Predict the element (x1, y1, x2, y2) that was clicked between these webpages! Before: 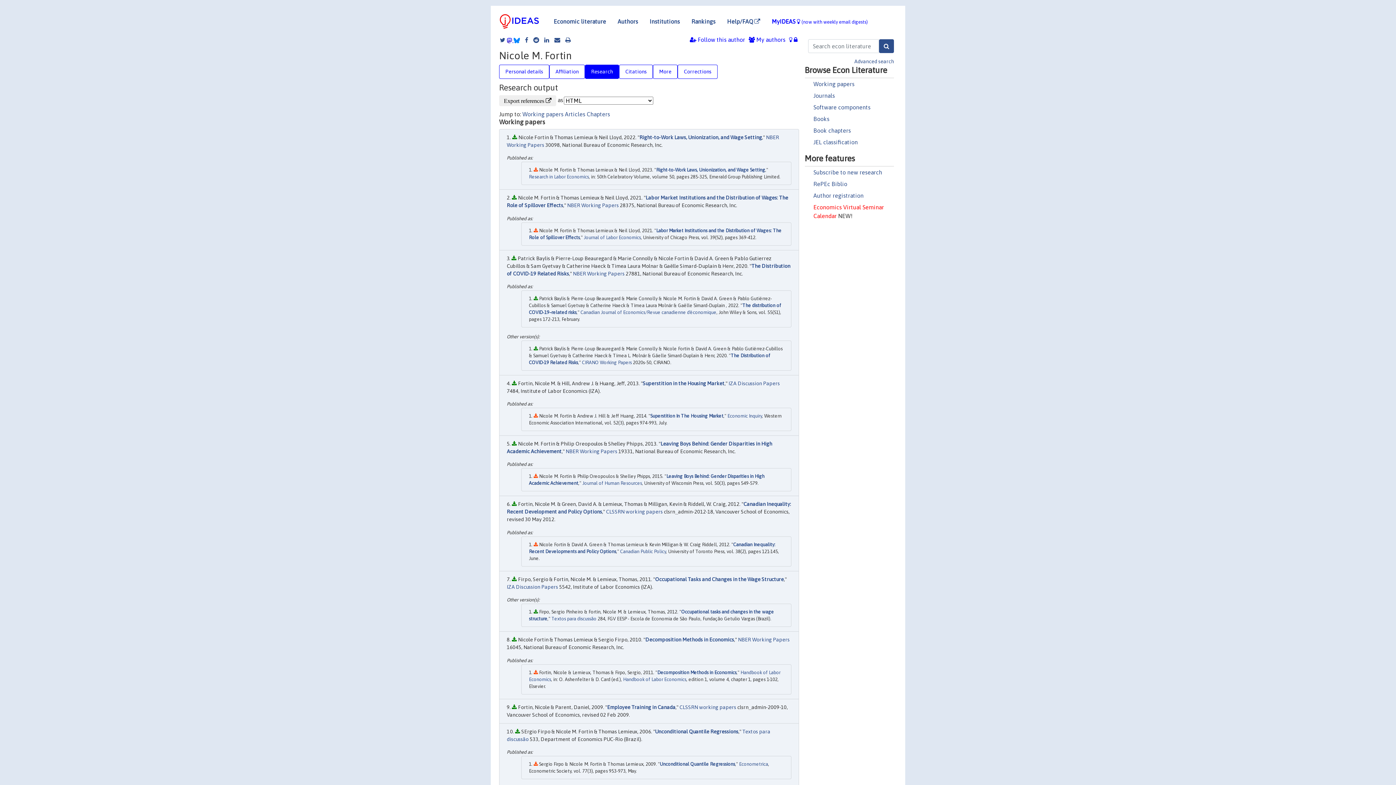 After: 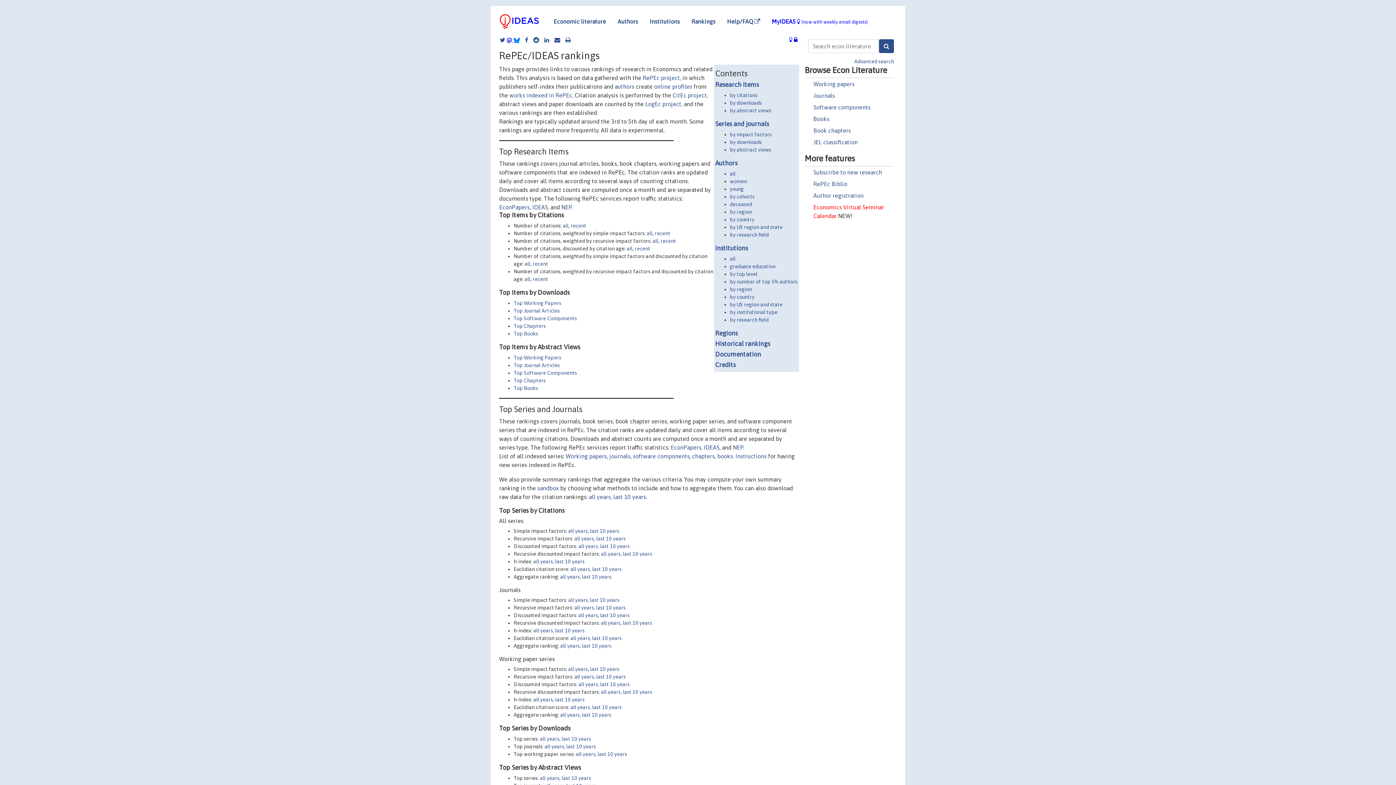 Action: label: Rankings bbox: (685, 14, 721, 28)